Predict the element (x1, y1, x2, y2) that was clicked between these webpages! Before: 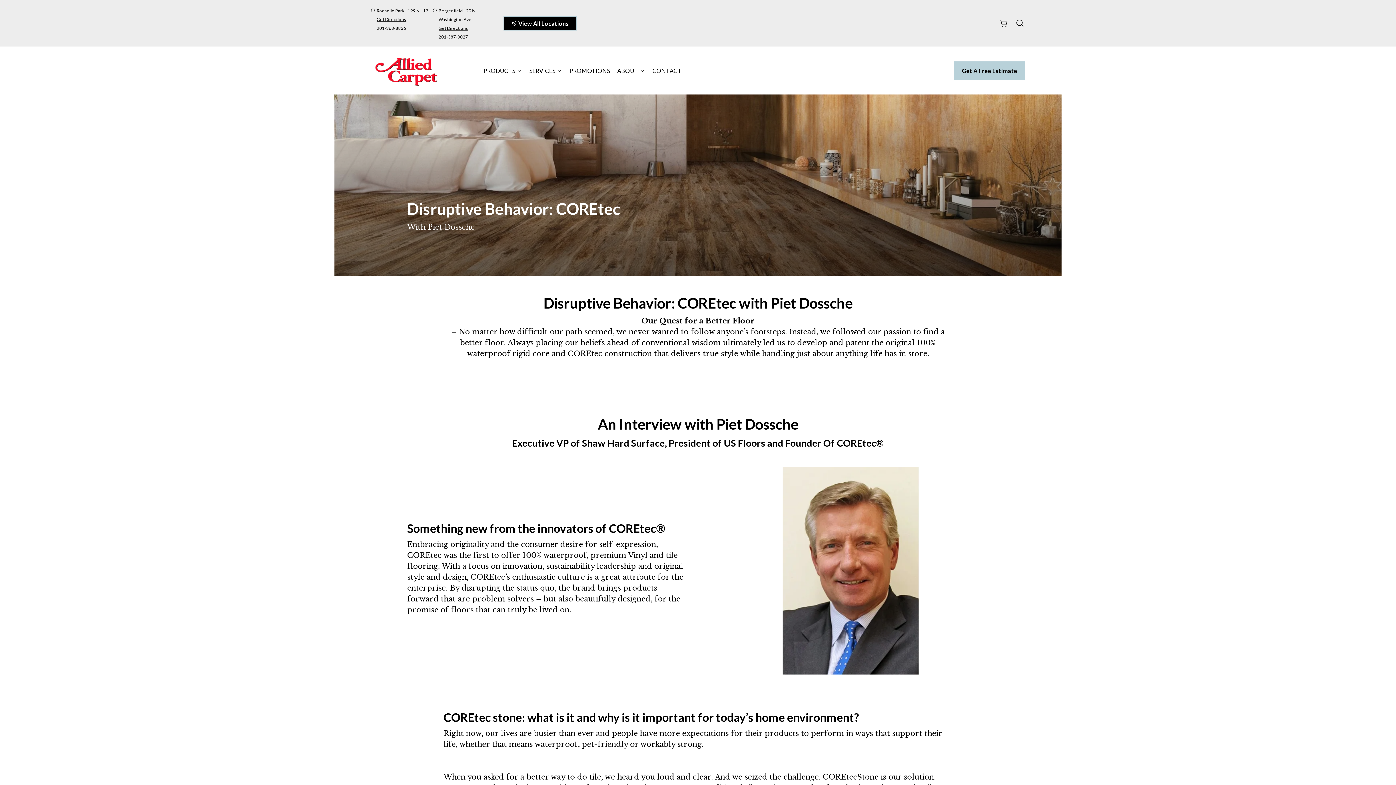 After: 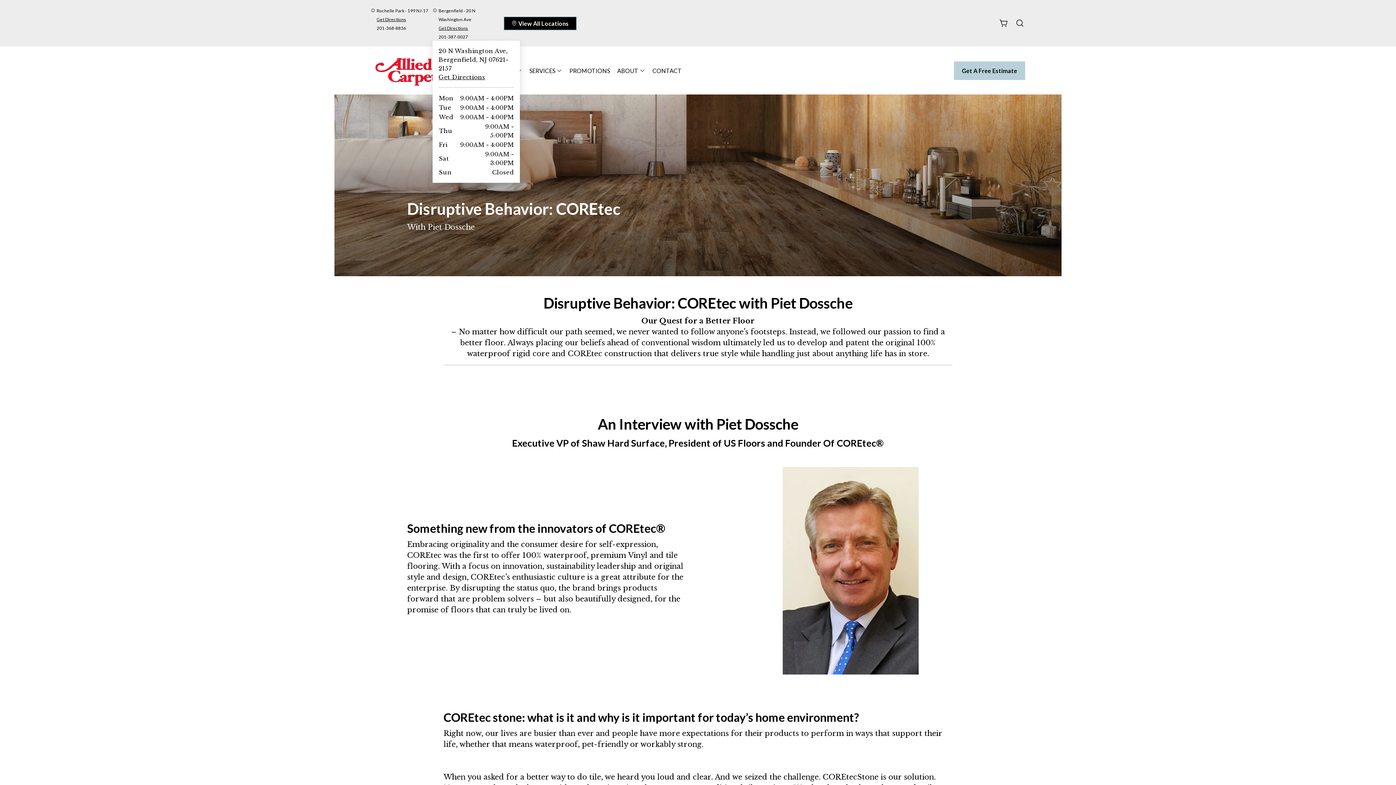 Action: label: Get Directions bbox: (438, 25, 468, 30)